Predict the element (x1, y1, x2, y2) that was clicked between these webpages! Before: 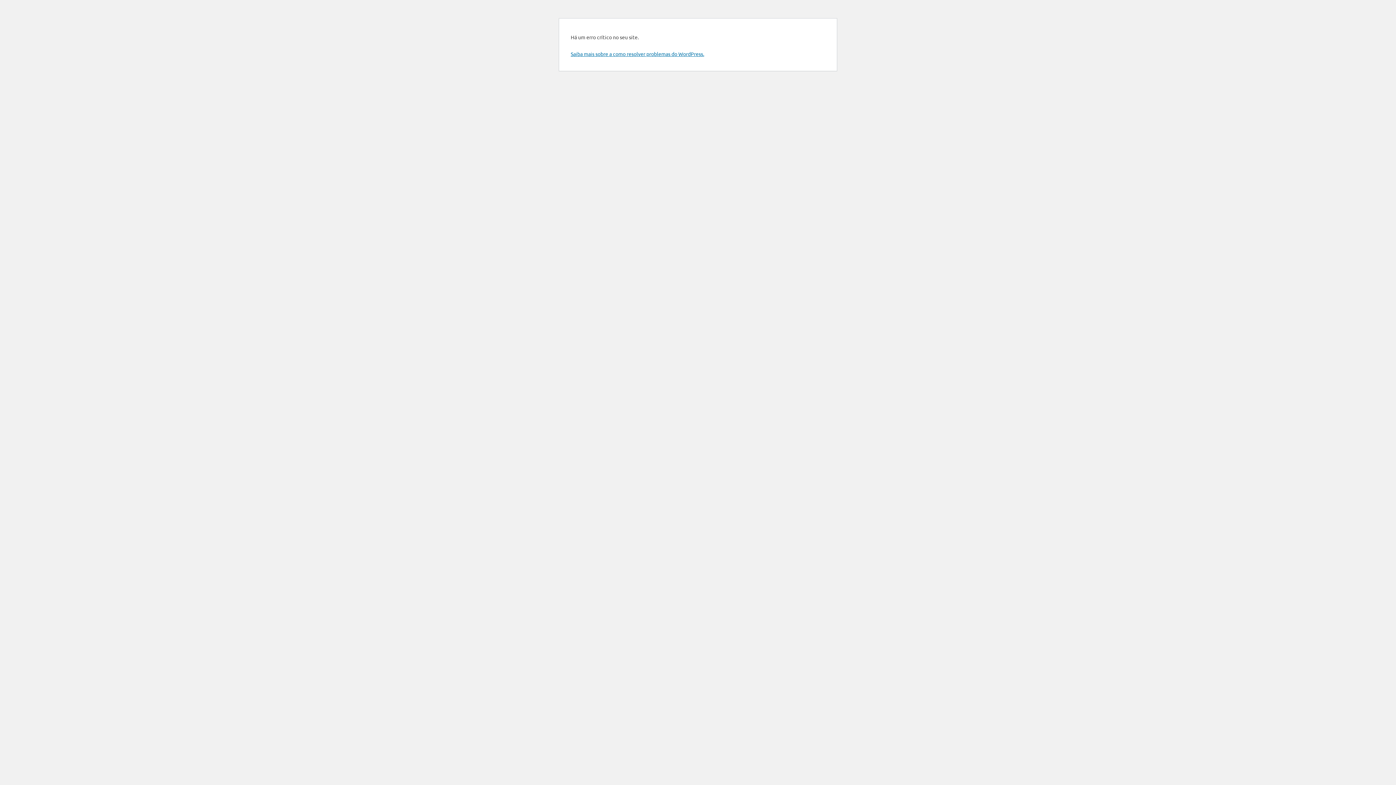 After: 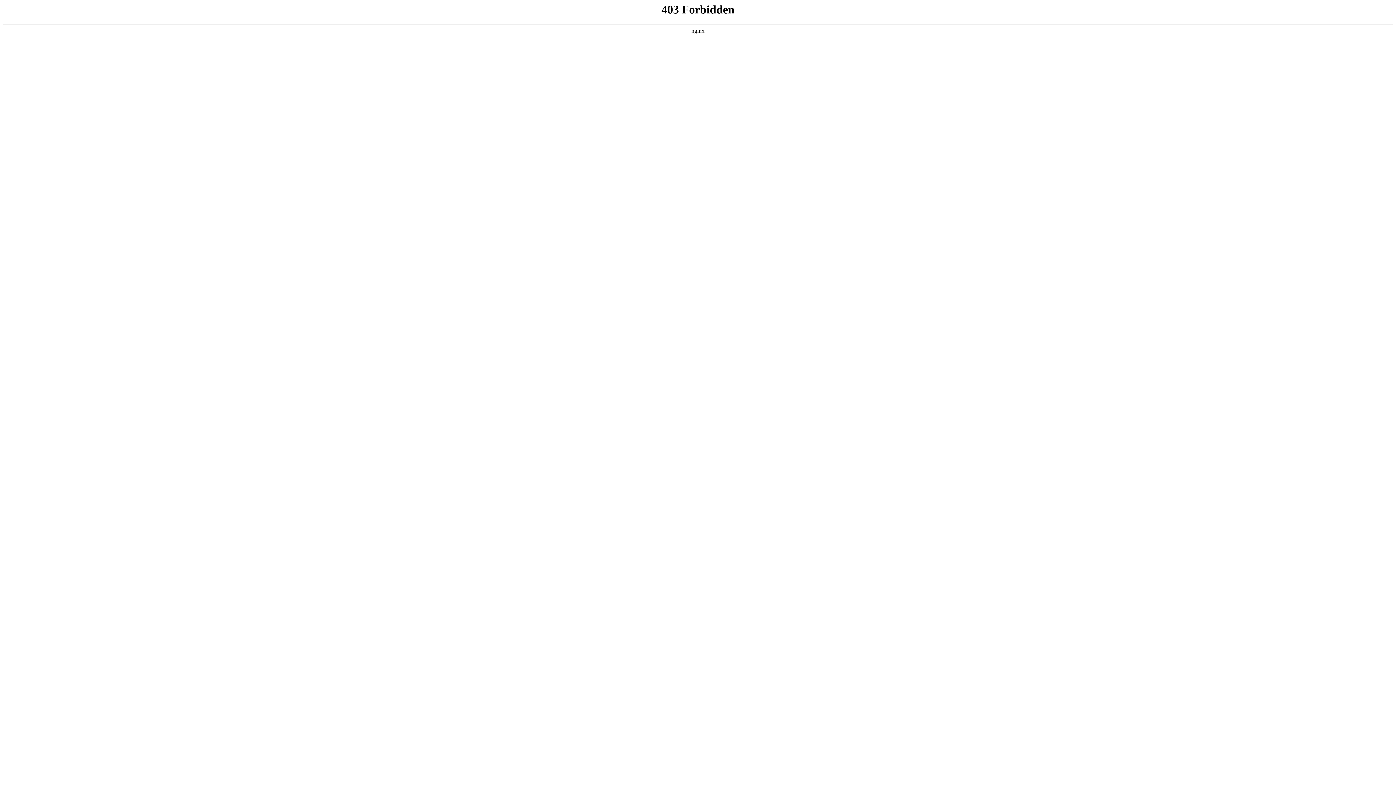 Action: bbox: (570, 50, 704, 57) label: Saiba mais sobre a como resolver problemas do WordPress.